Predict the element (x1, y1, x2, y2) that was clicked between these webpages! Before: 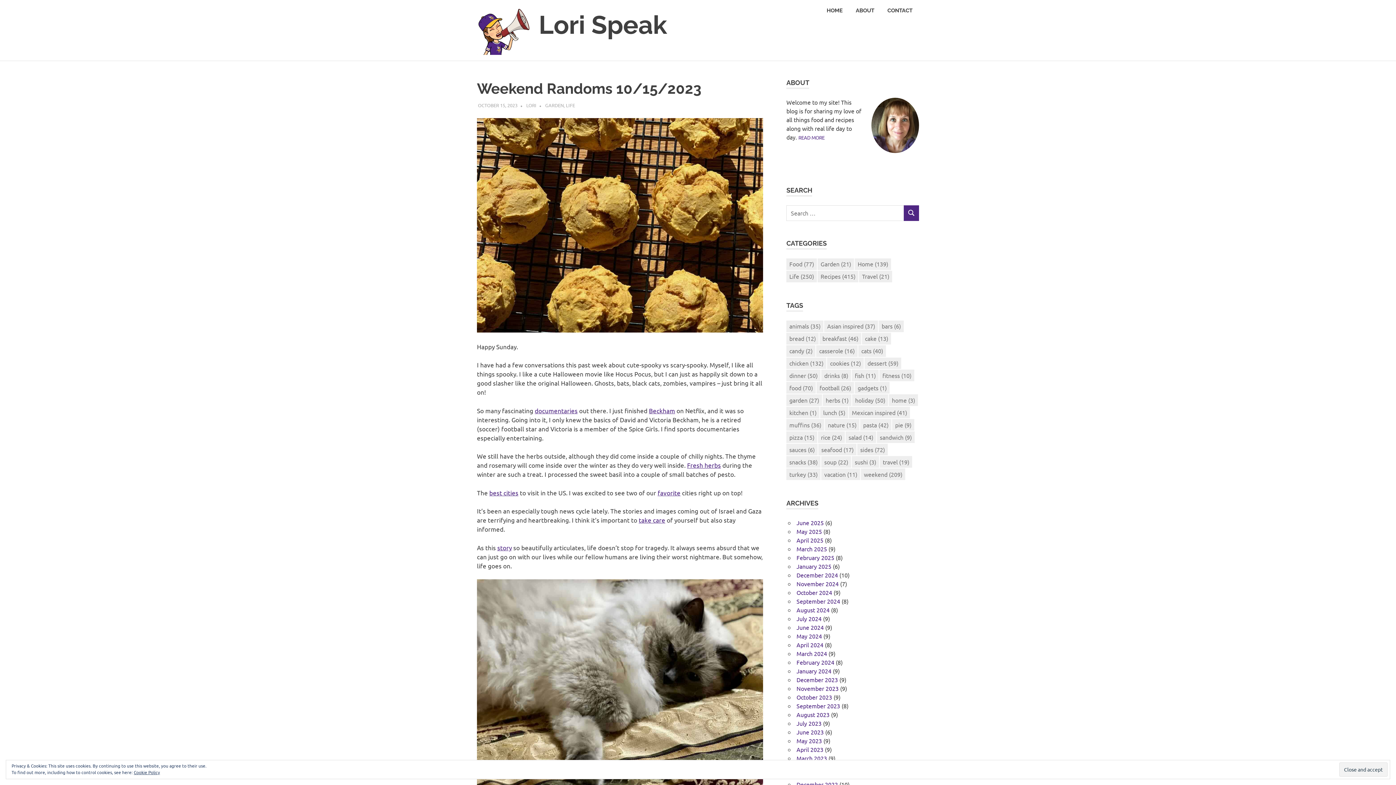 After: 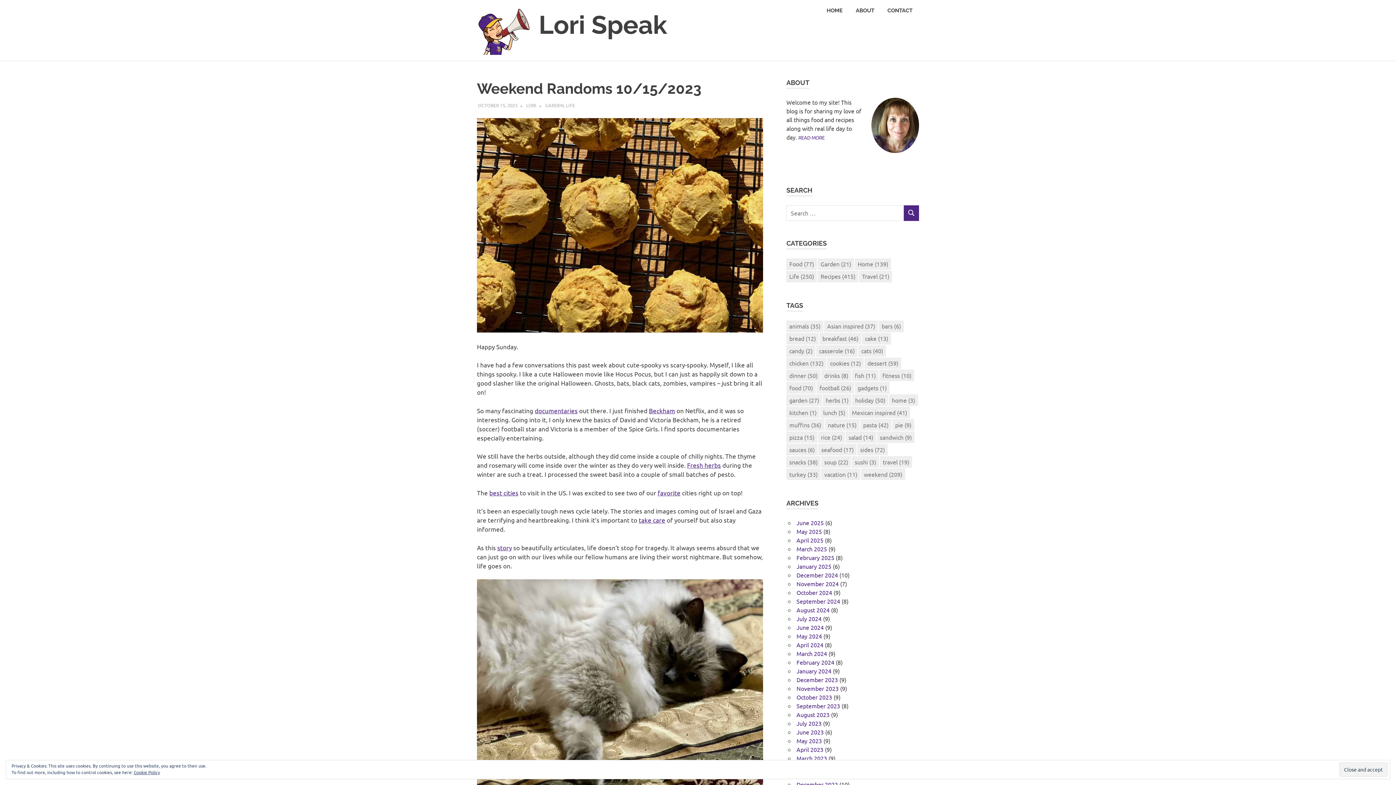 Action: bbox: (687, 461, 721, 469) label: Fresh herbs